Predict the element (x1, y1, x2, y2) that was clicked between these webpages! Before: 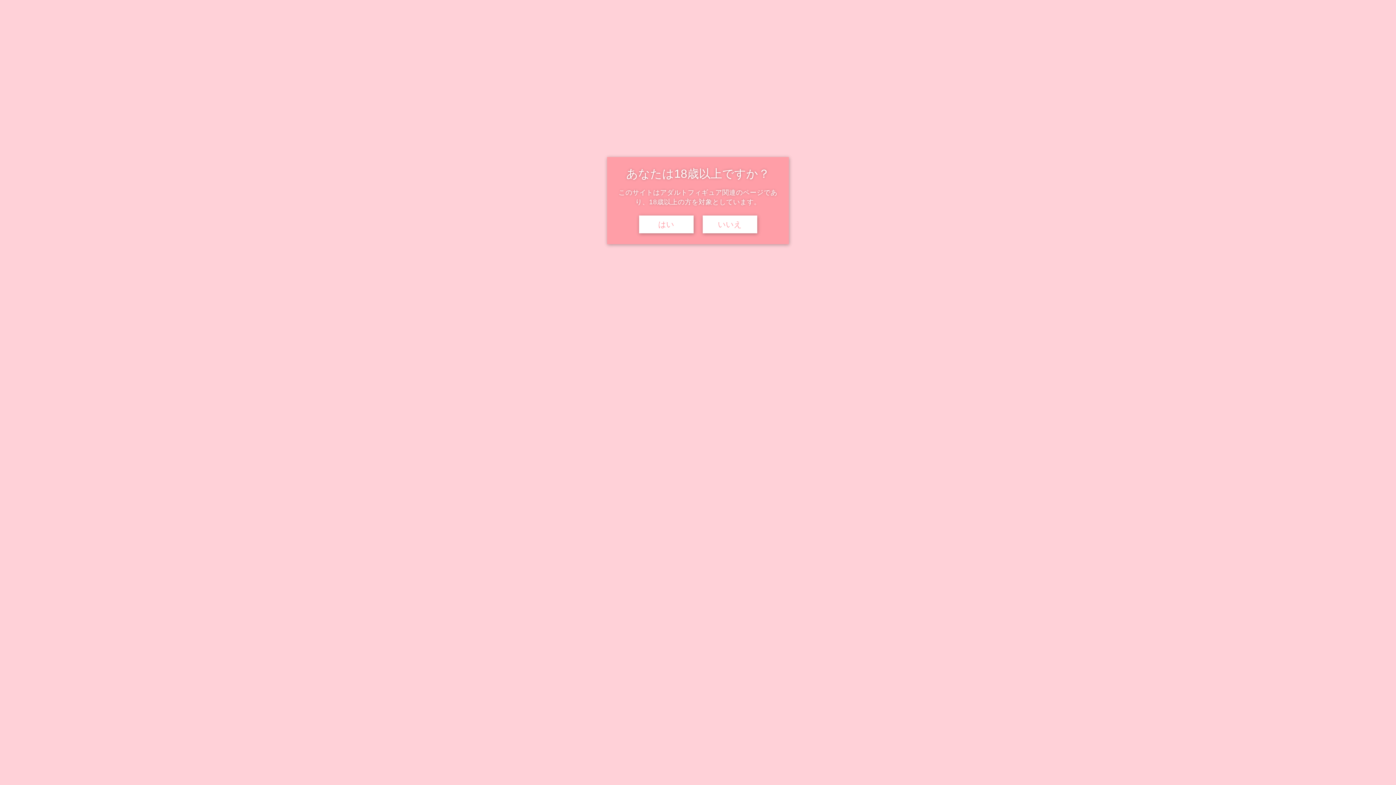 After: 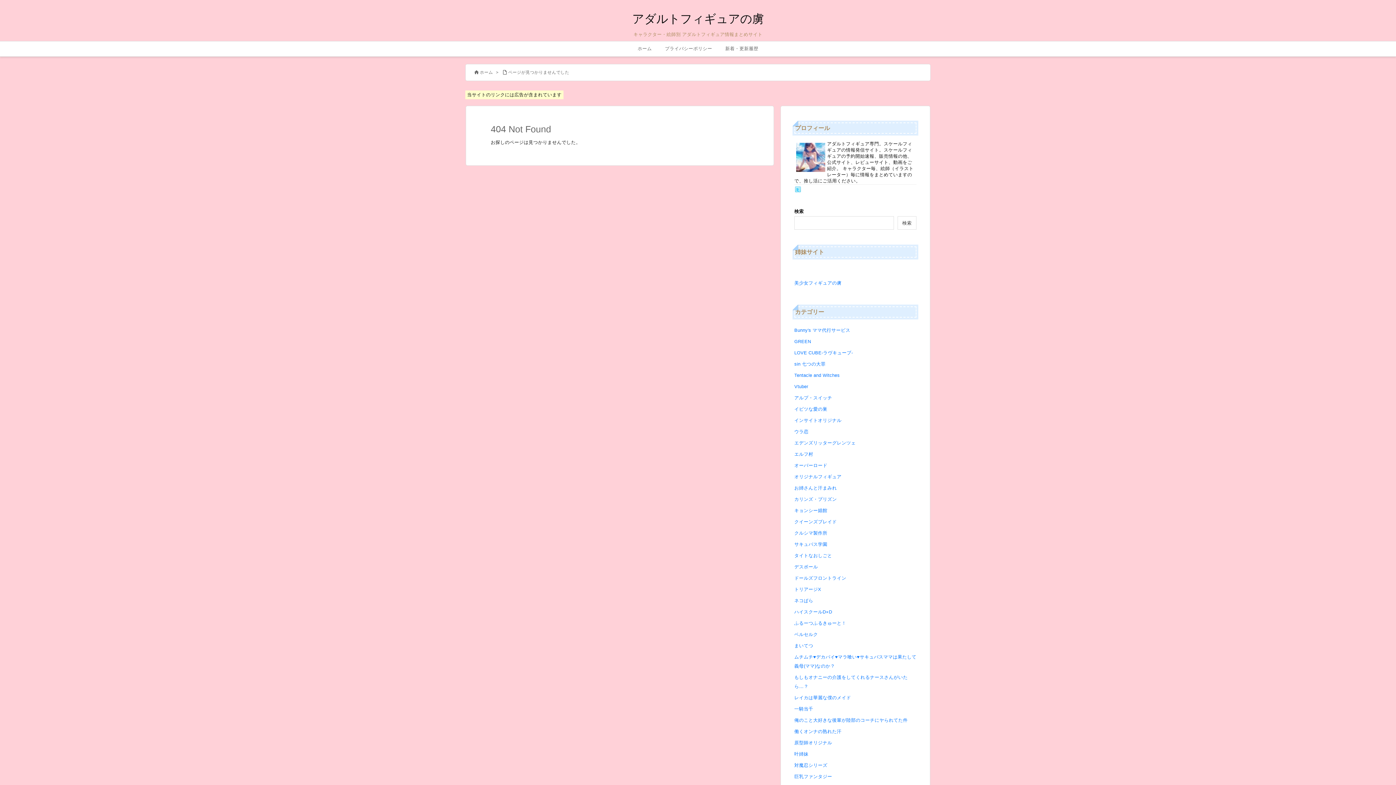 Action: bbox: (639, 215, 693, 233) label: はい